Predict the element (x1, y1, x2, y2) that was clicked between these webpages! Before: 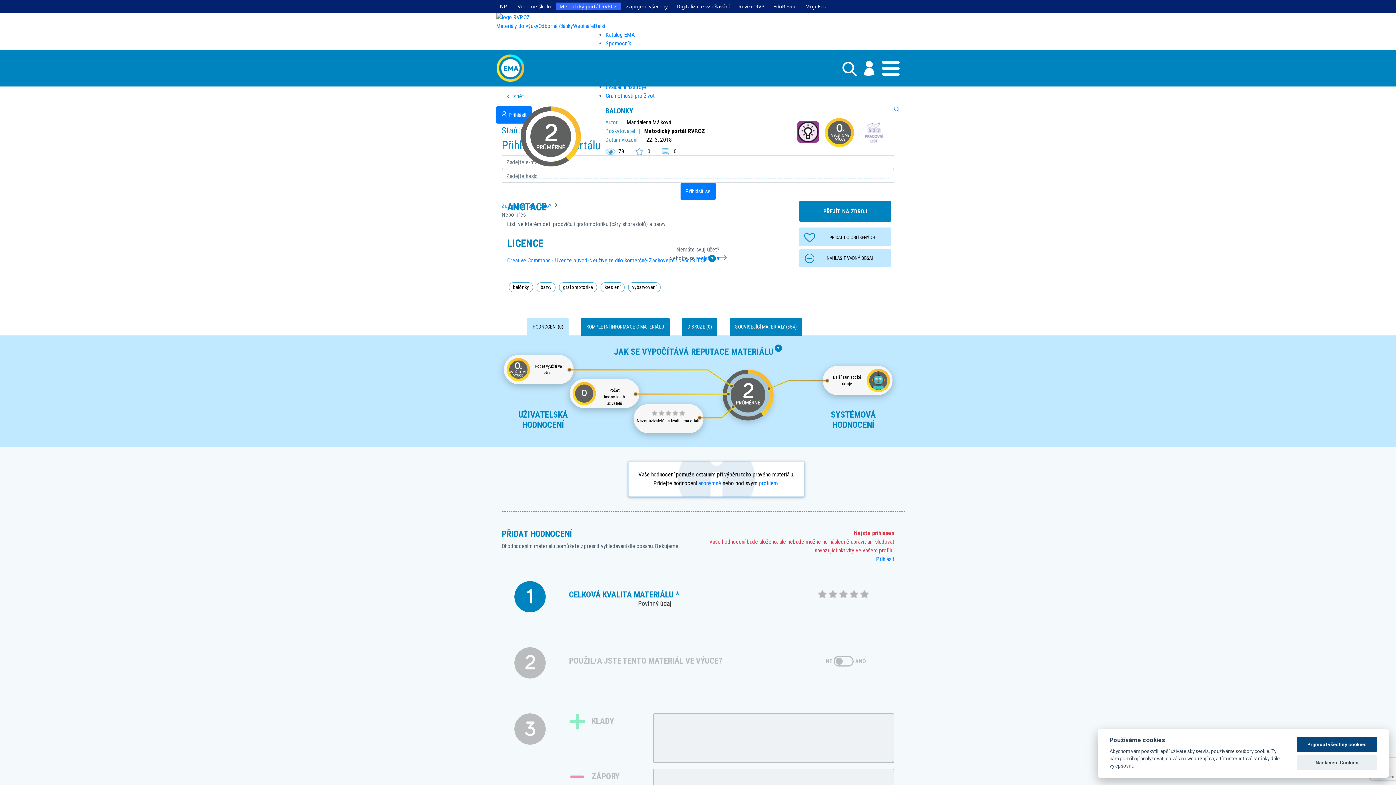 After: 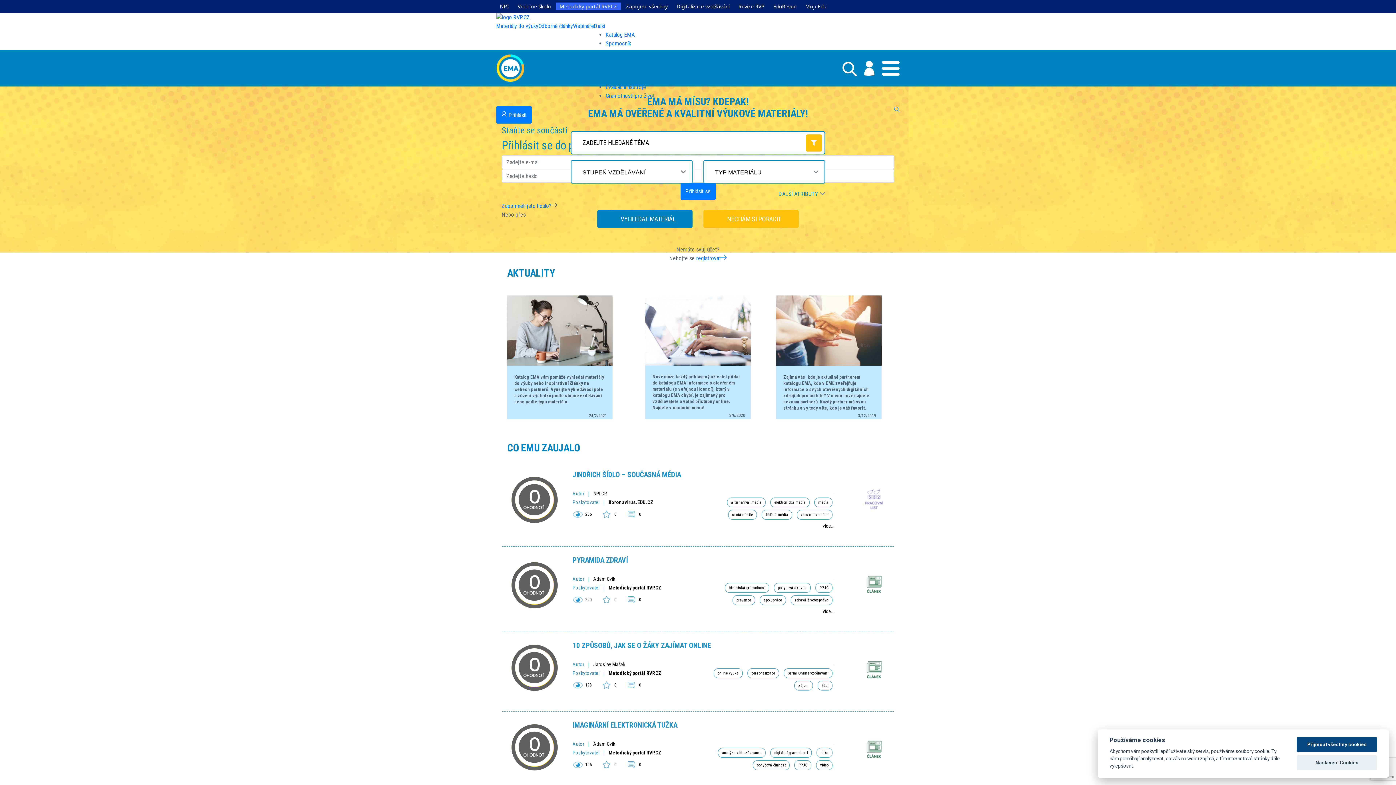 Action: bbox: (496, 52, 528, 83)